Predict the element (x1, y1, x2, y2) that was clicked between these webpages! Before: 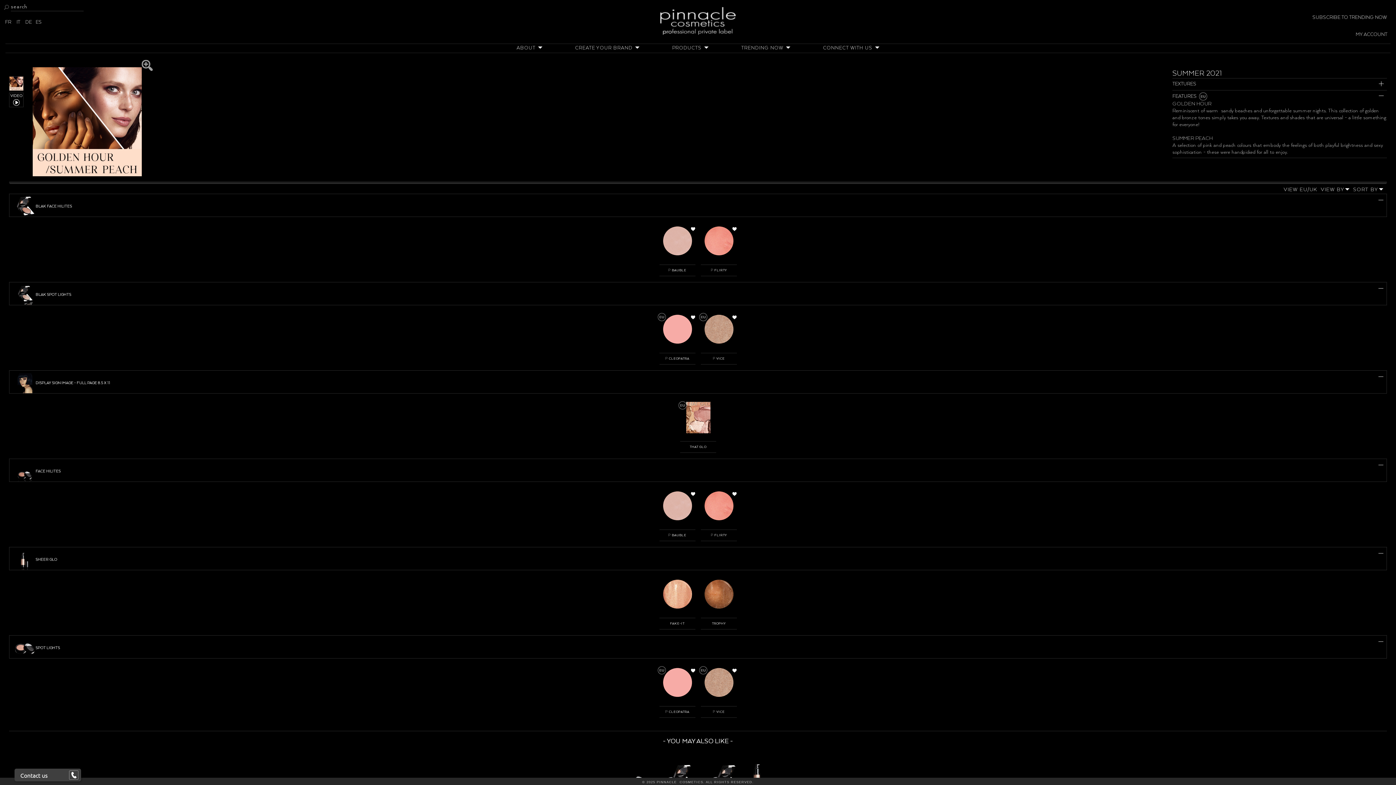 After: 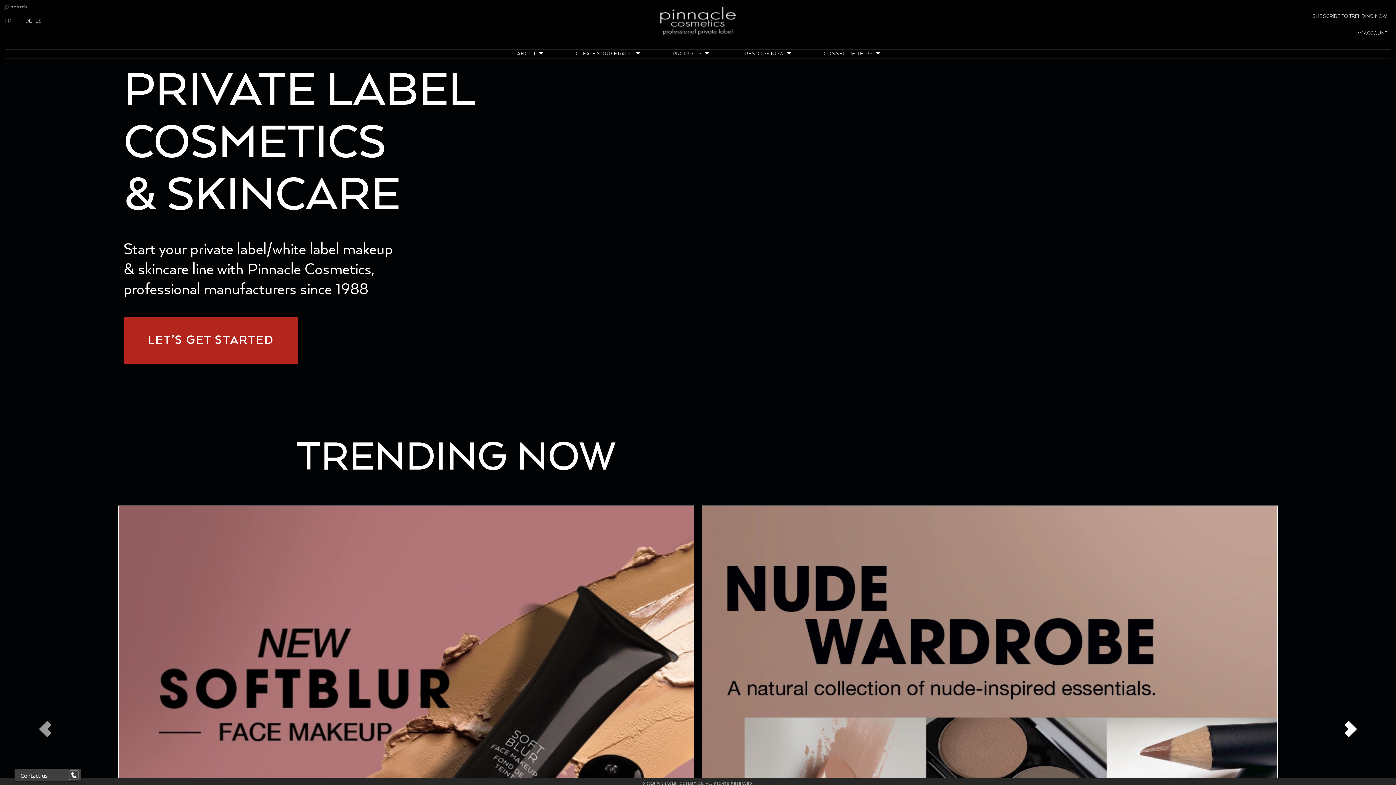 Action: bbox: (653, 17, 742, 22)